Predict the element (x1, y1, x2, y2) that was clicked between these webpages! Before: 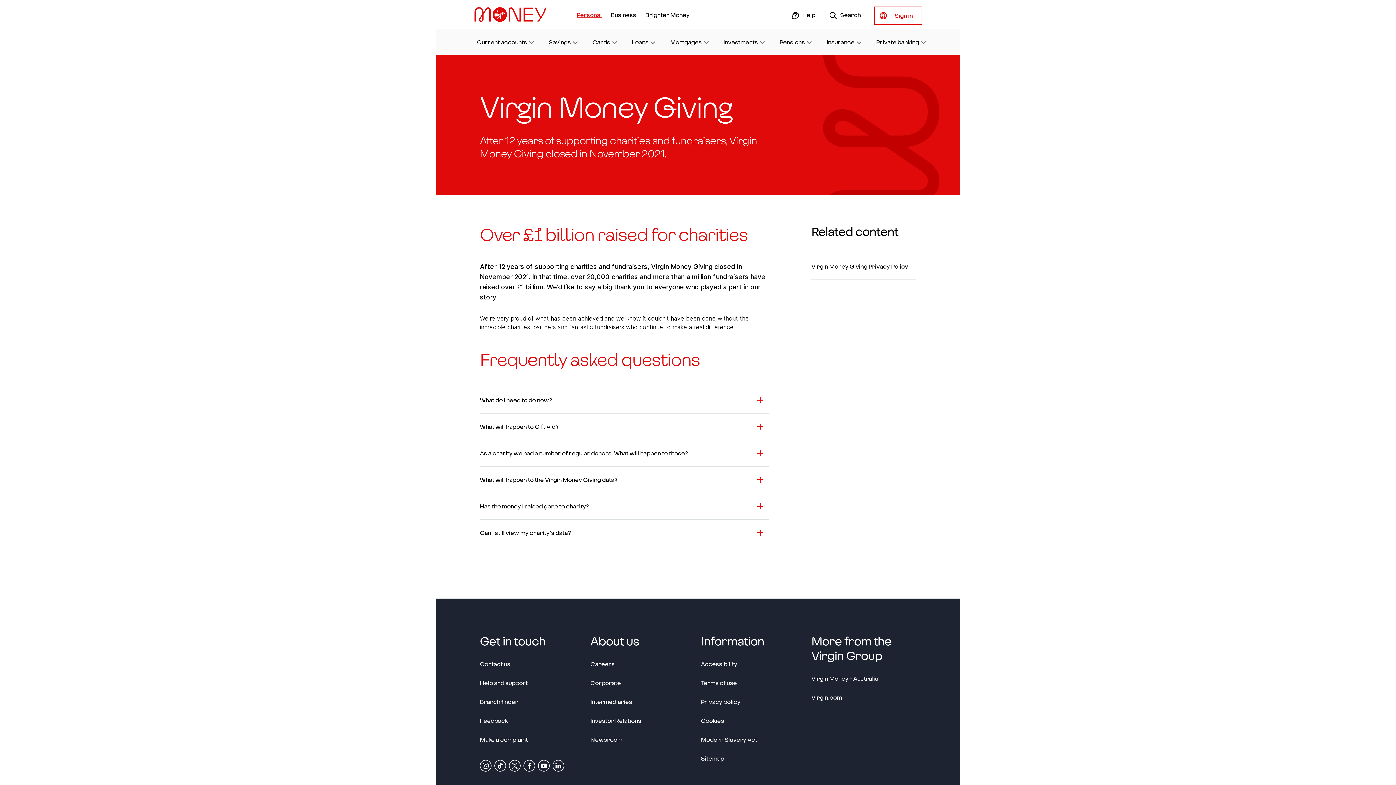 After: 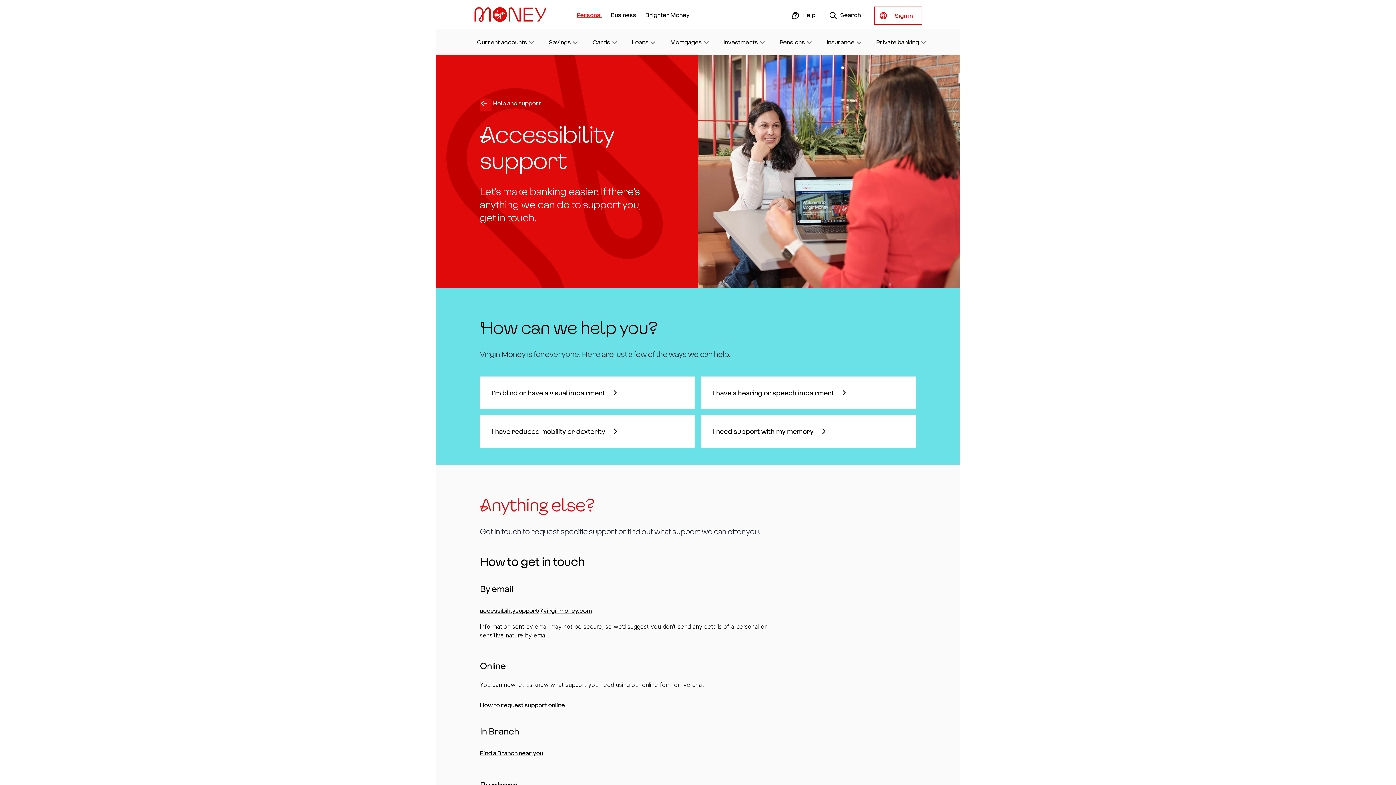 Action: label: Accessibility bbox: (701, 660, 737, 670)